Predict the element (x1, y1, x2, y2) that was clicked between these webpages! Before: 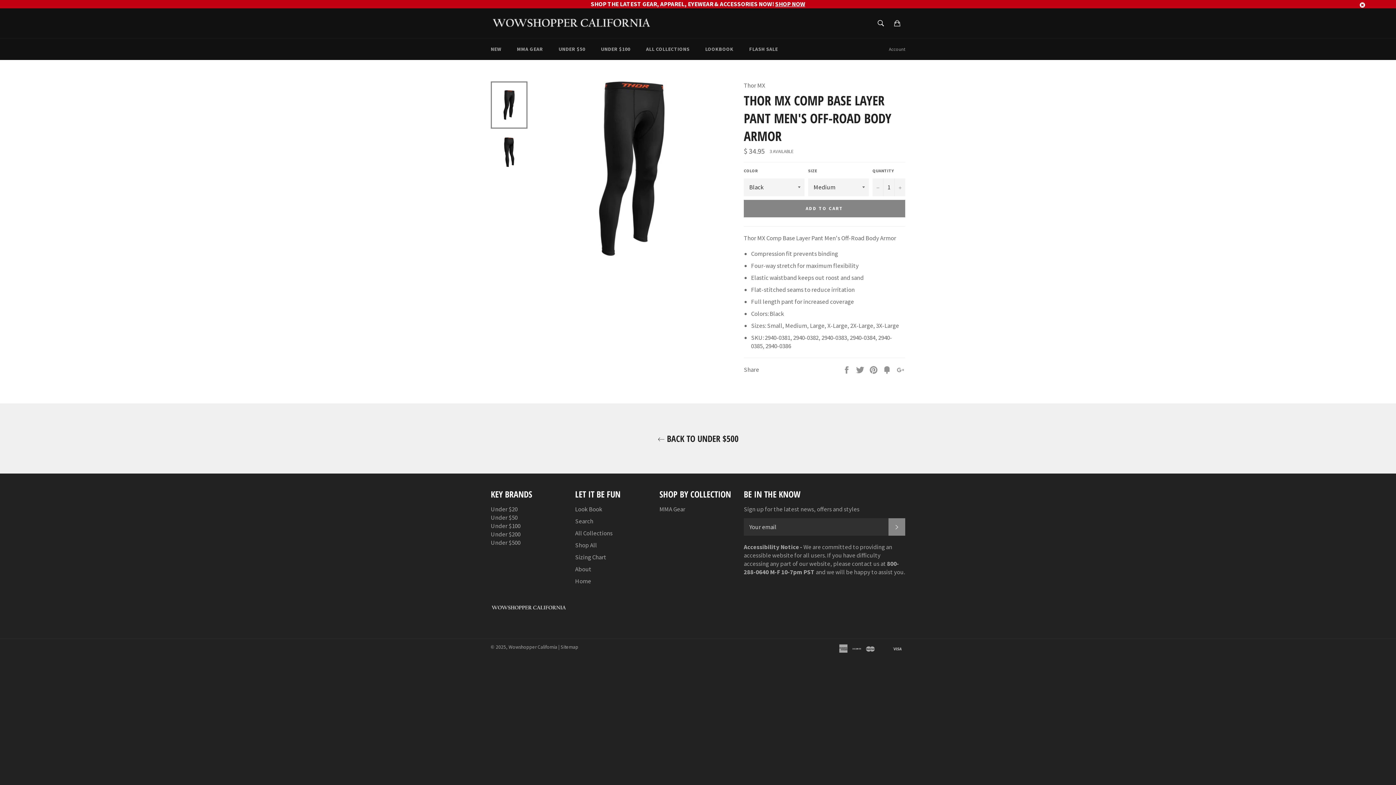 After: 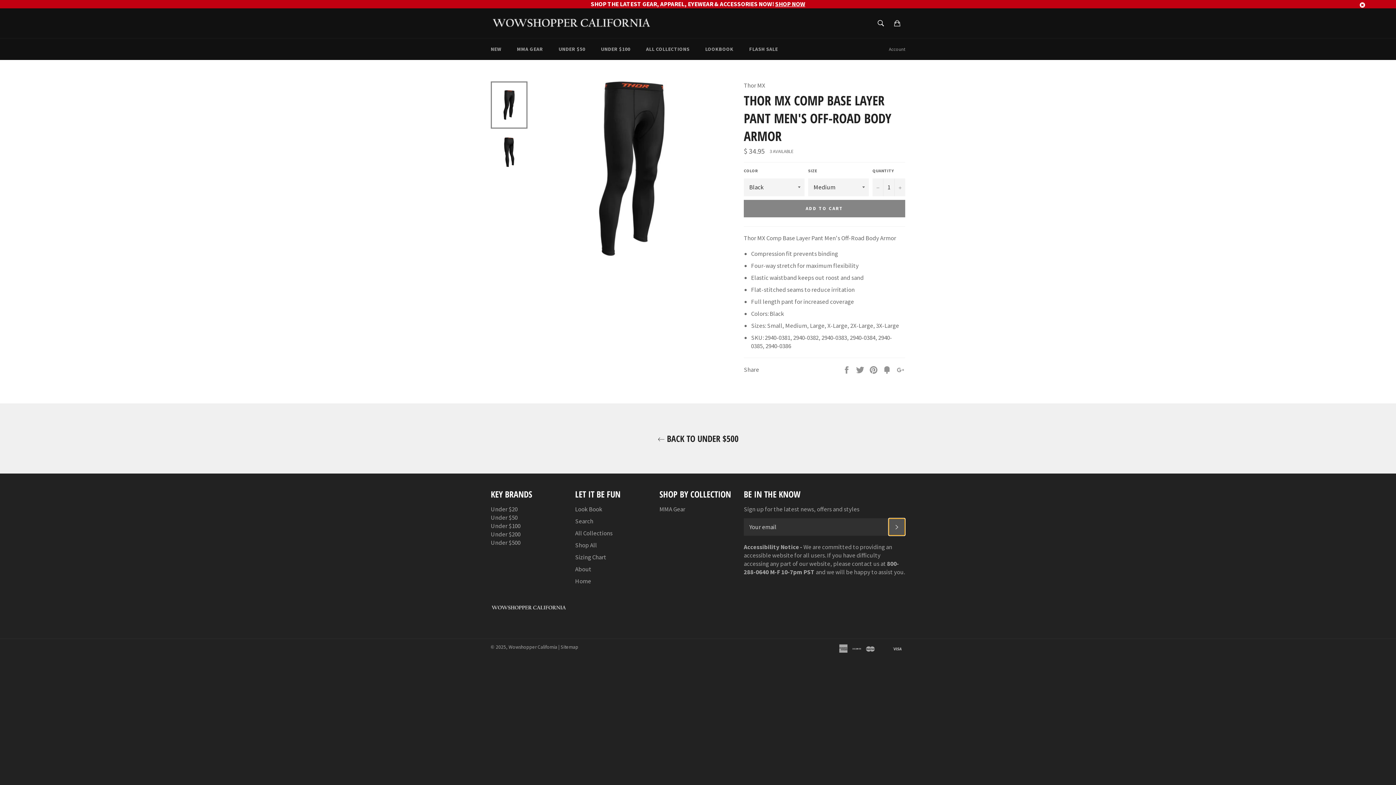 Action: bbox: (888, 510, 905, 527) label: SUBSCRIBE